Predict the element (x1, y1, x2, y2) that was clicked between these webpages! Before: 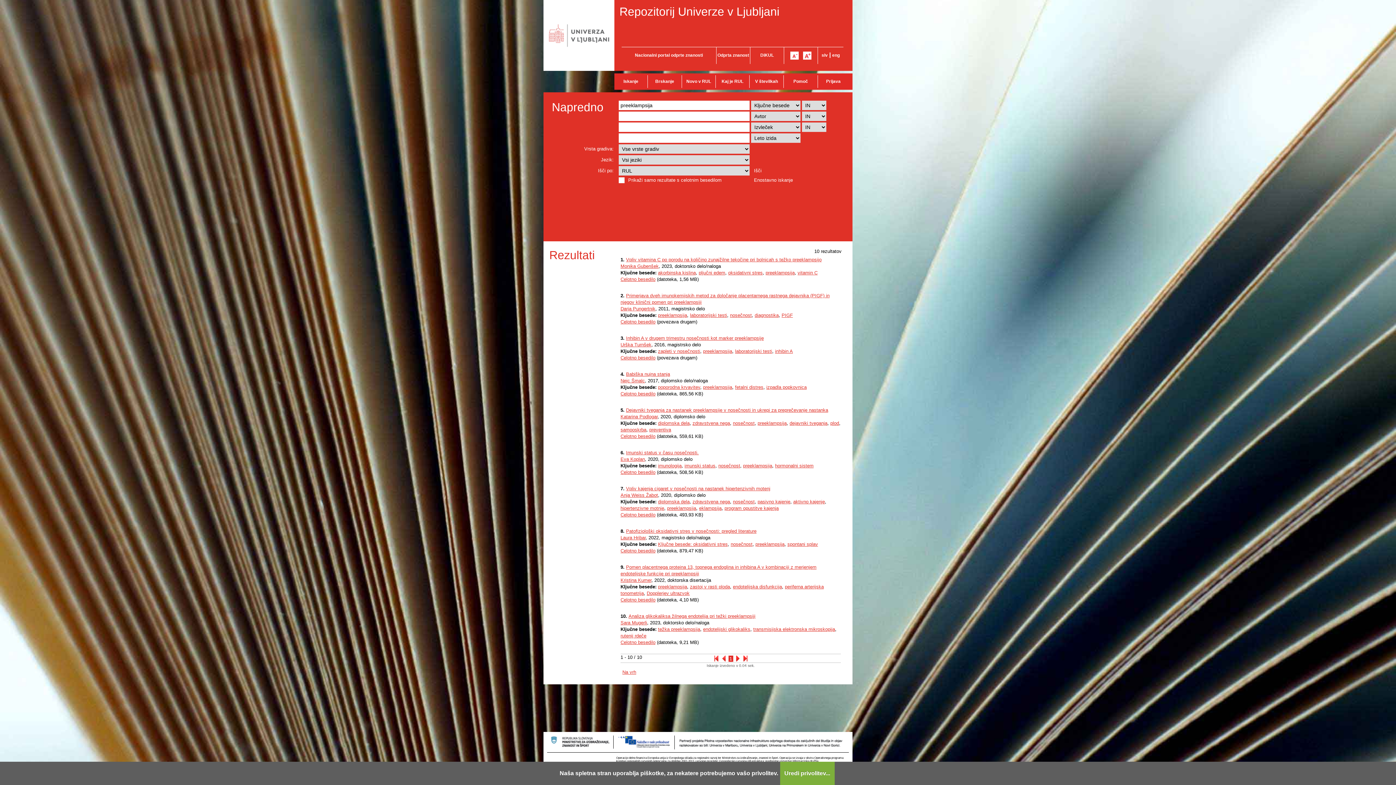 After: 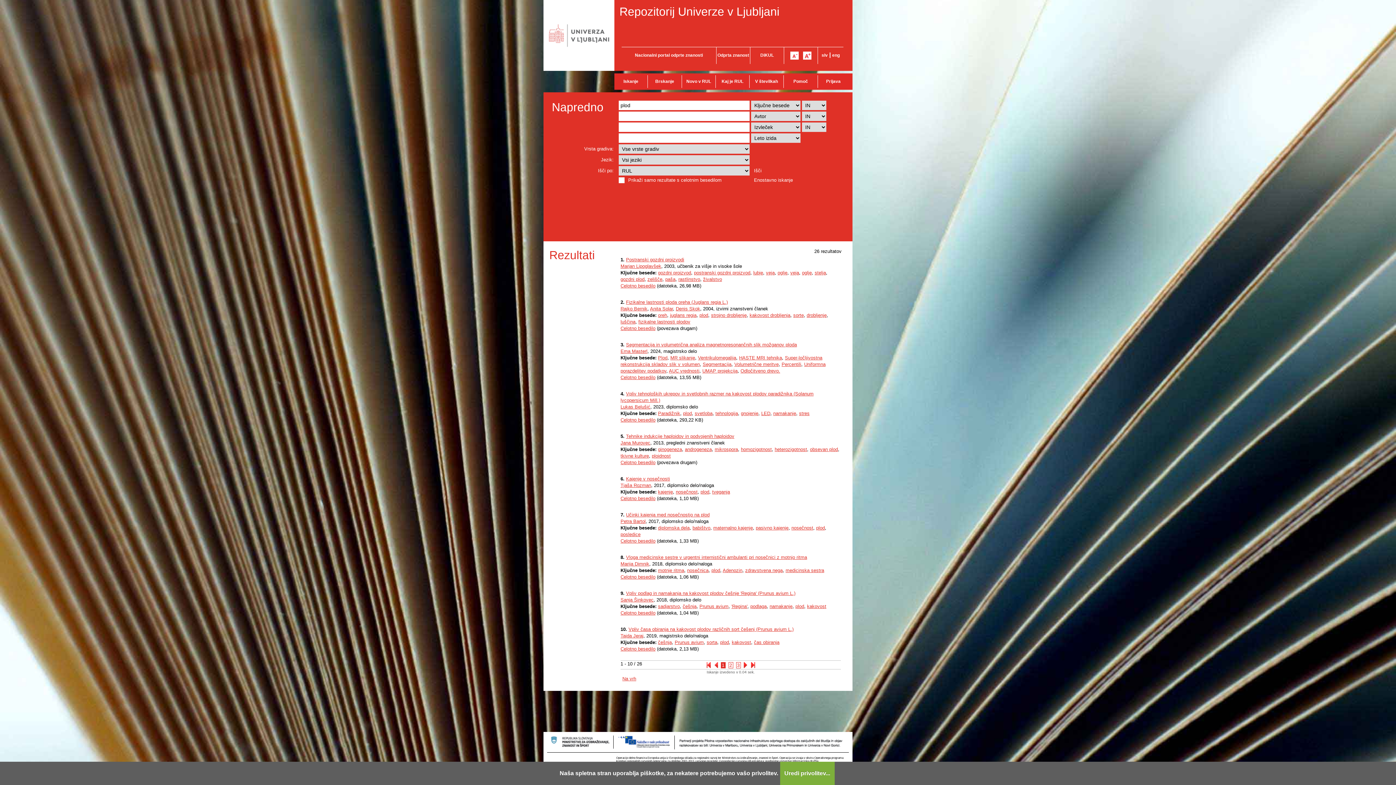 Action: bbox: (830, 420, 839, 426) label: plod